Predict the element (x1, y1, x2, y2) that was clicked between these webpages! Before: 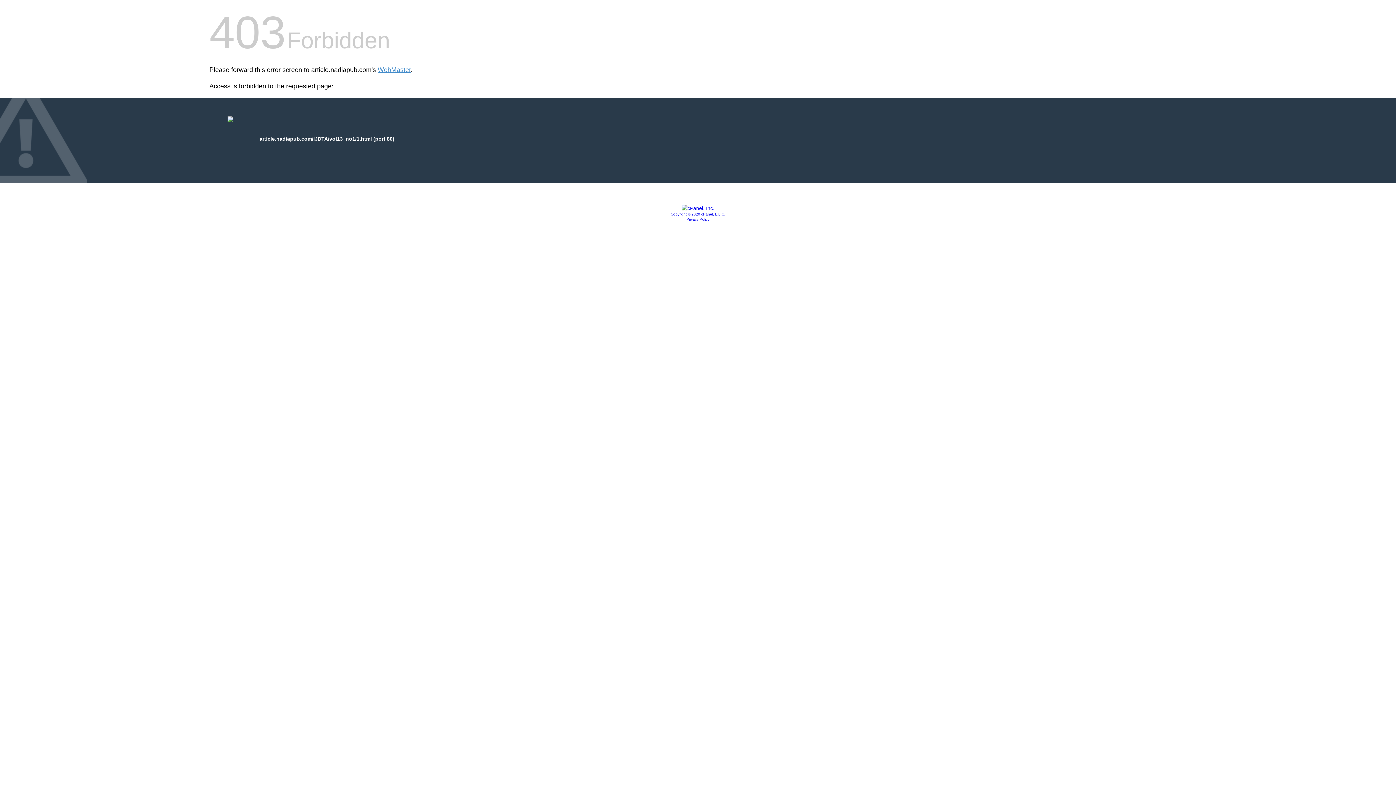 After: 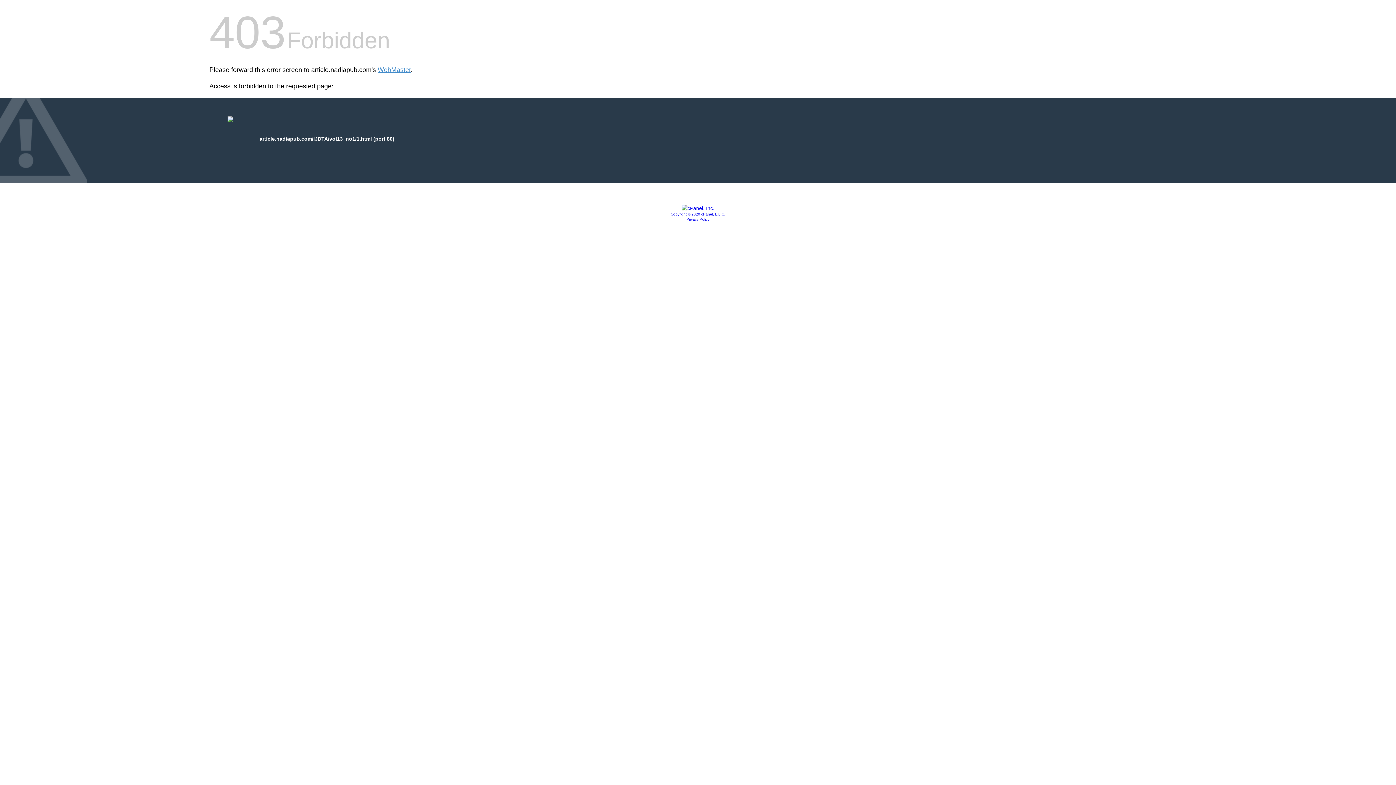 Action: bbox: (670, 212, 725, 216) label: Copyright © 2020 cPanel, L.L.C.